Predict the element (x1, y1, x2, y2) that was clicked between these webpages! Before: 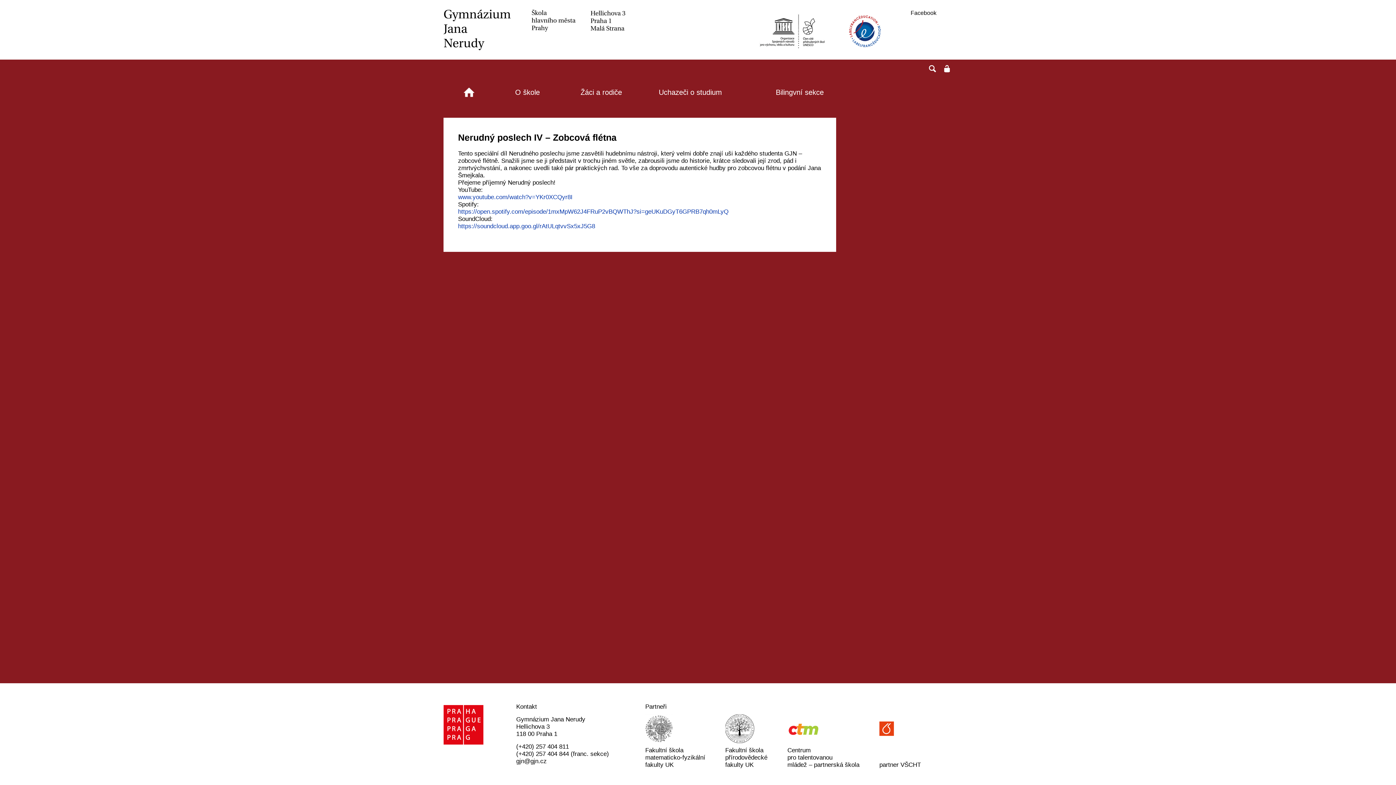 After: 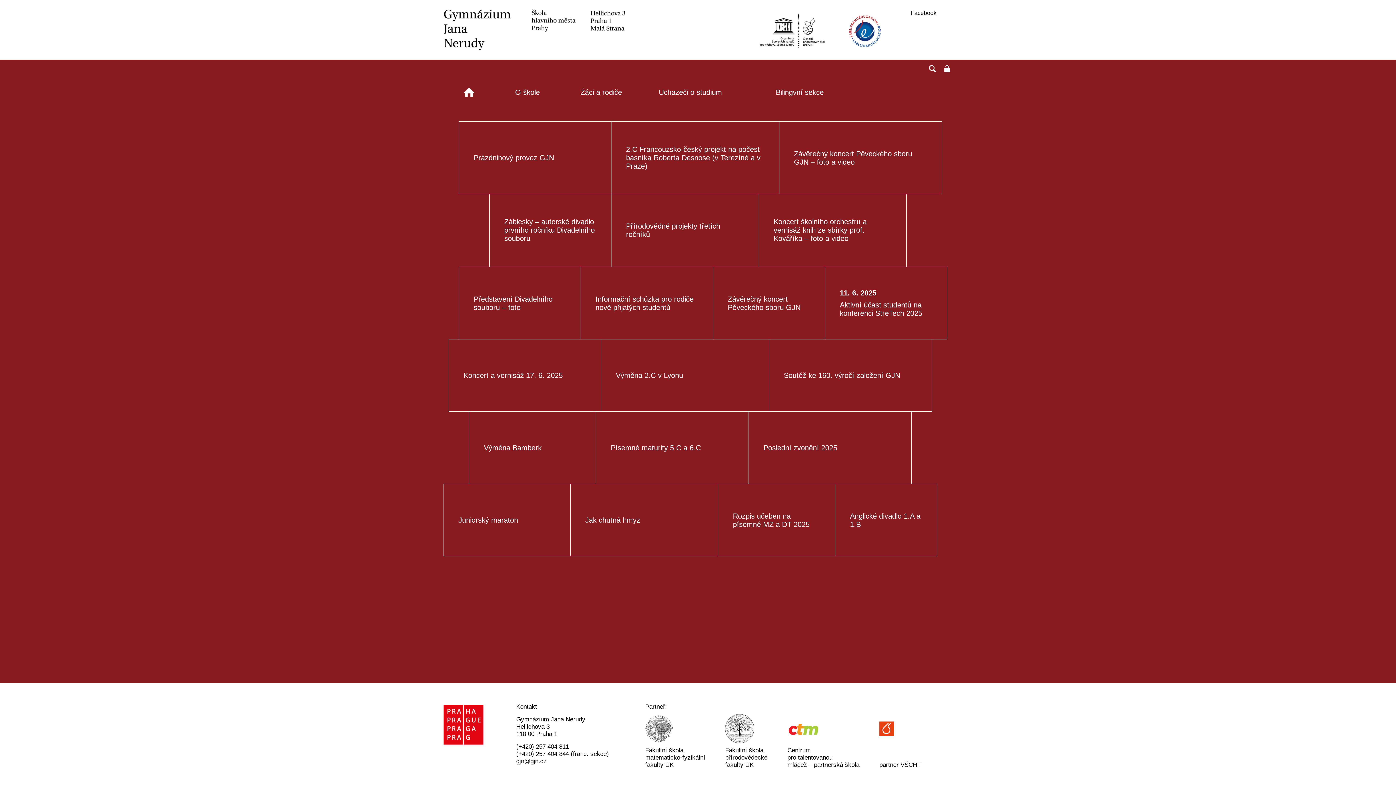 Action: label: Úvodní strana bbox: (443, 77, 494, 106)